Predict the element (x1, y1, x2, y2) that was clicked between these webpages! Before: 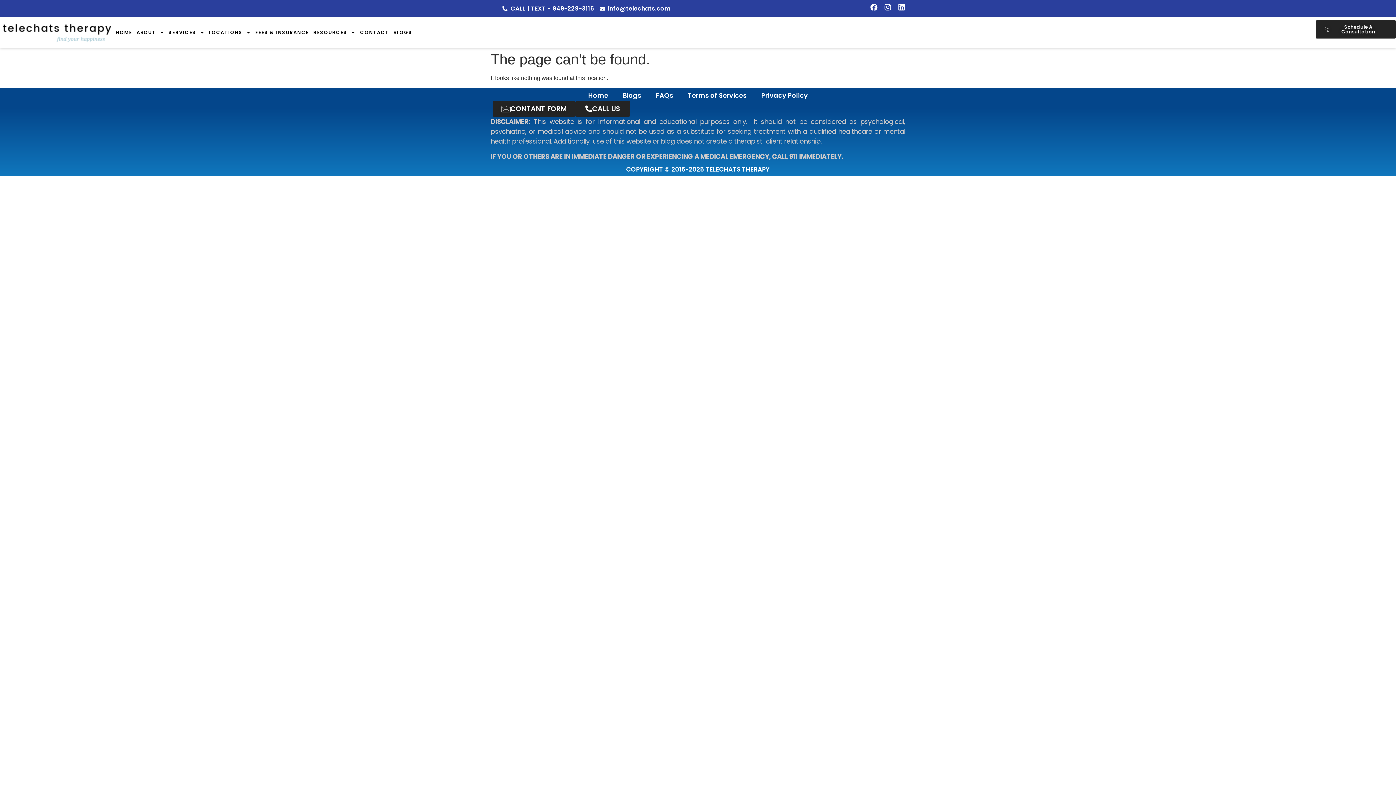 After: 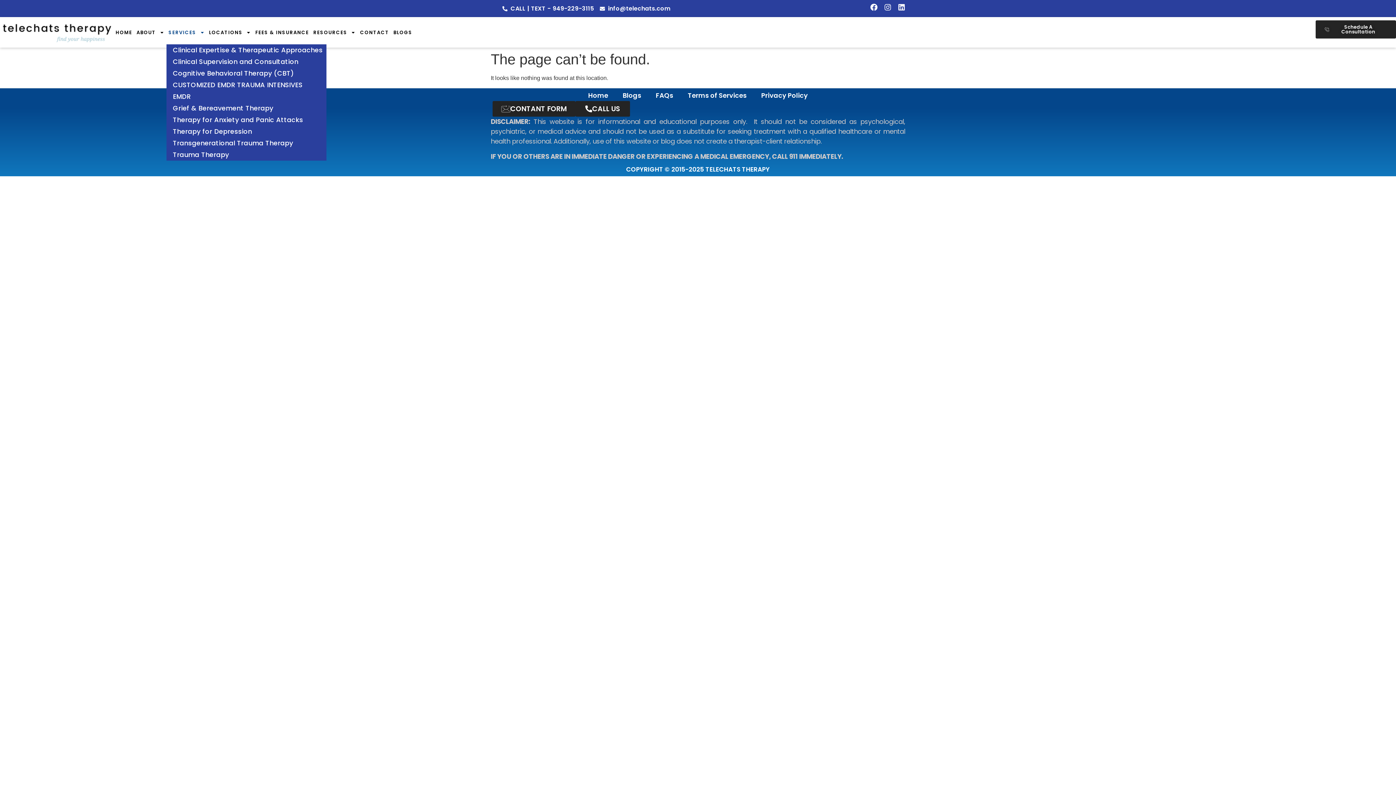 Action: label: SERVICES bbox: (166, 20, 206, 44)